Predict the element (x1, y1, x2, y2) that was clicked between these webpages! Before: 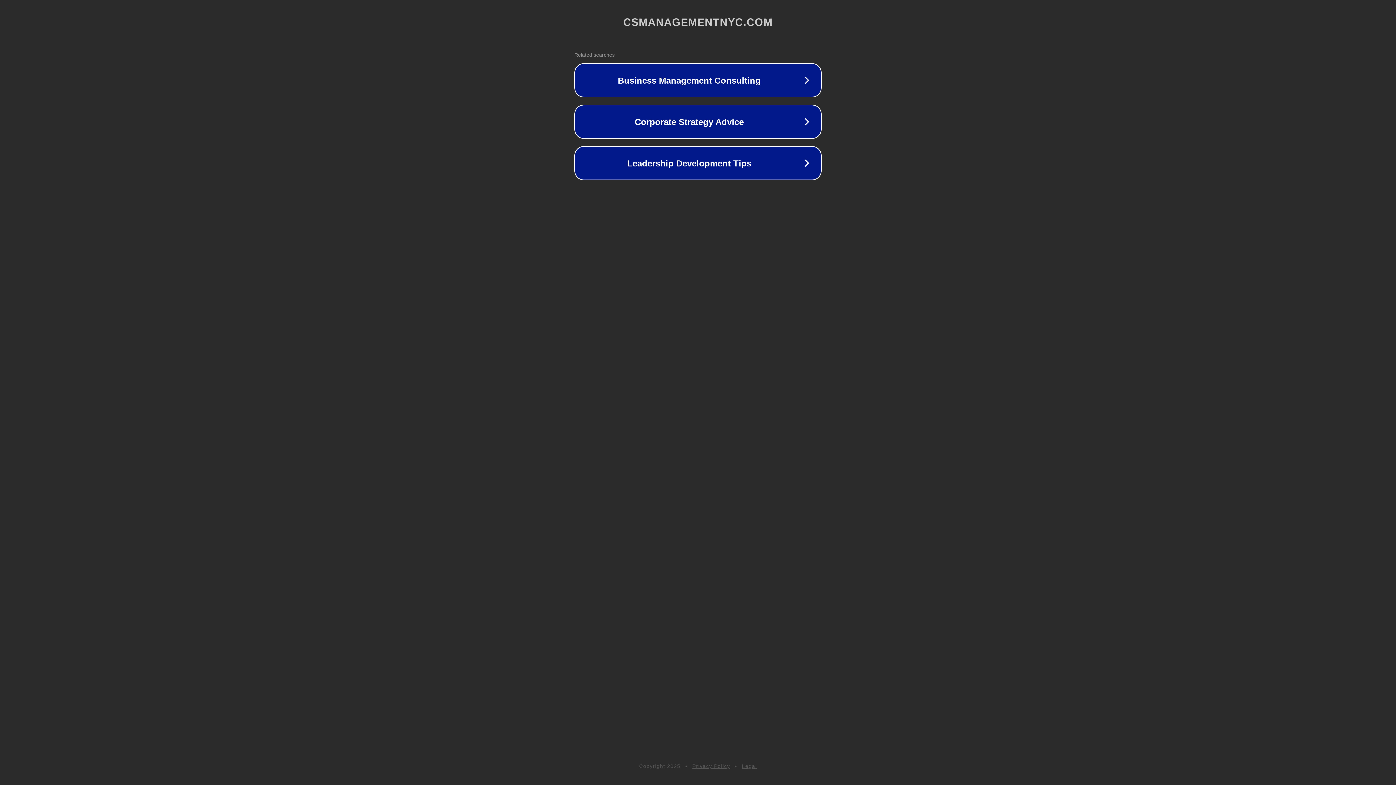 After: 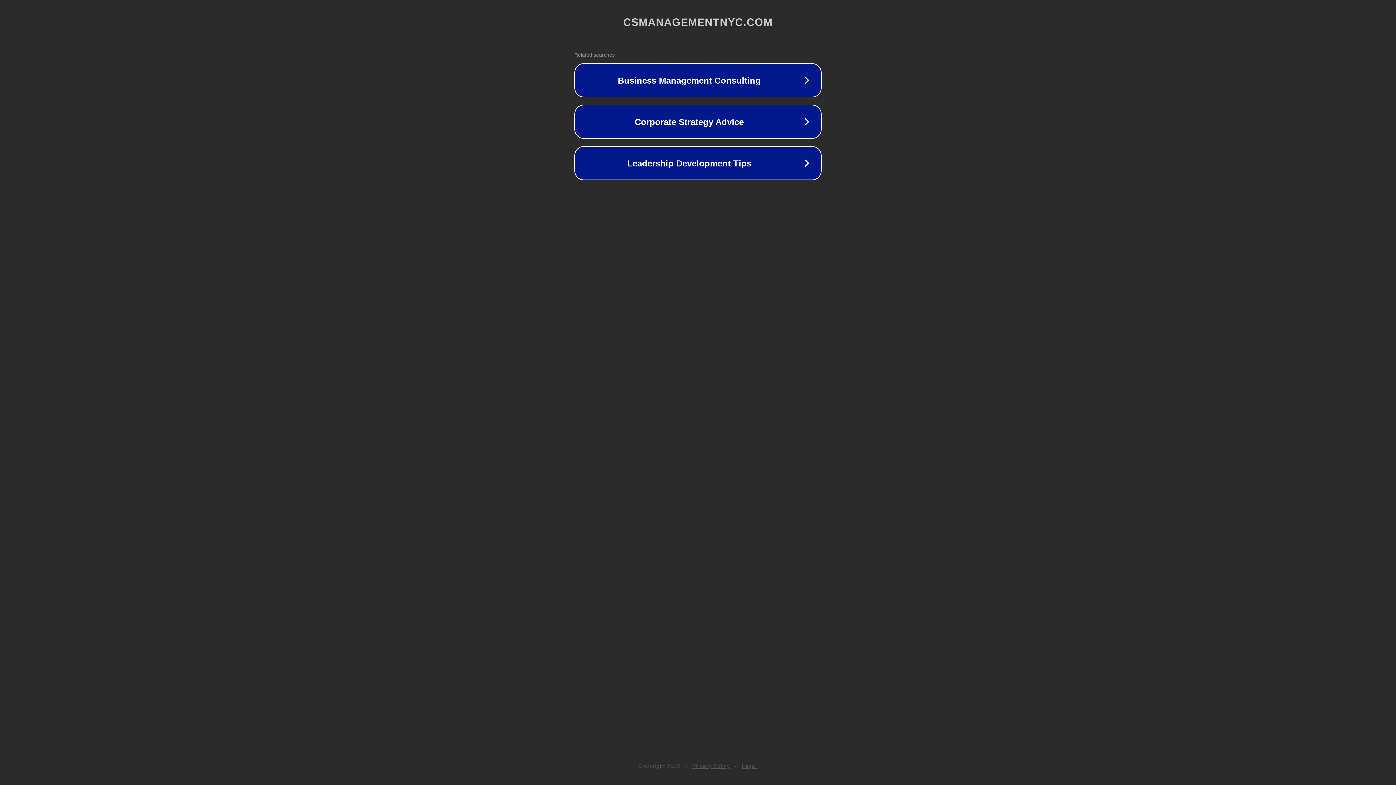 Action: label: Legal bbox: (742, 763, 757, 769)